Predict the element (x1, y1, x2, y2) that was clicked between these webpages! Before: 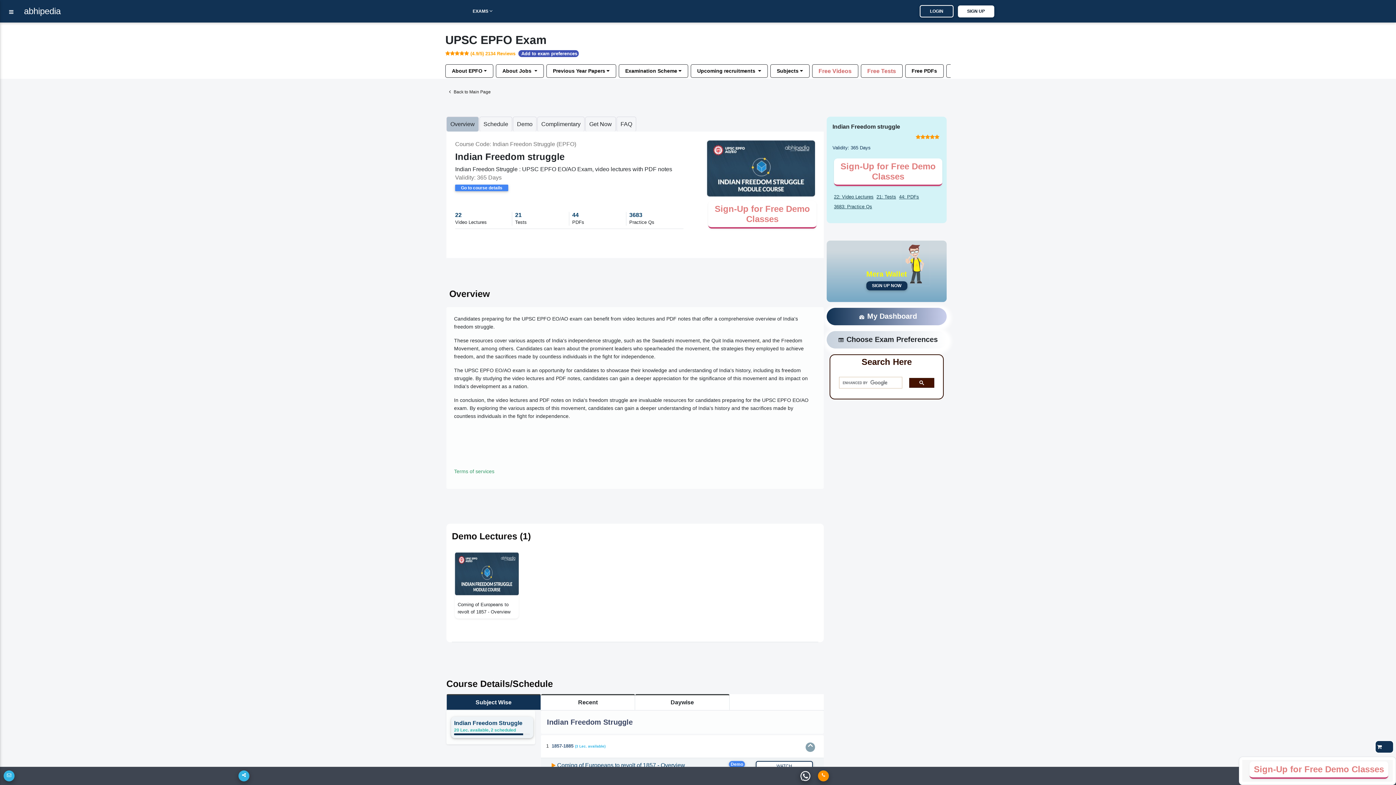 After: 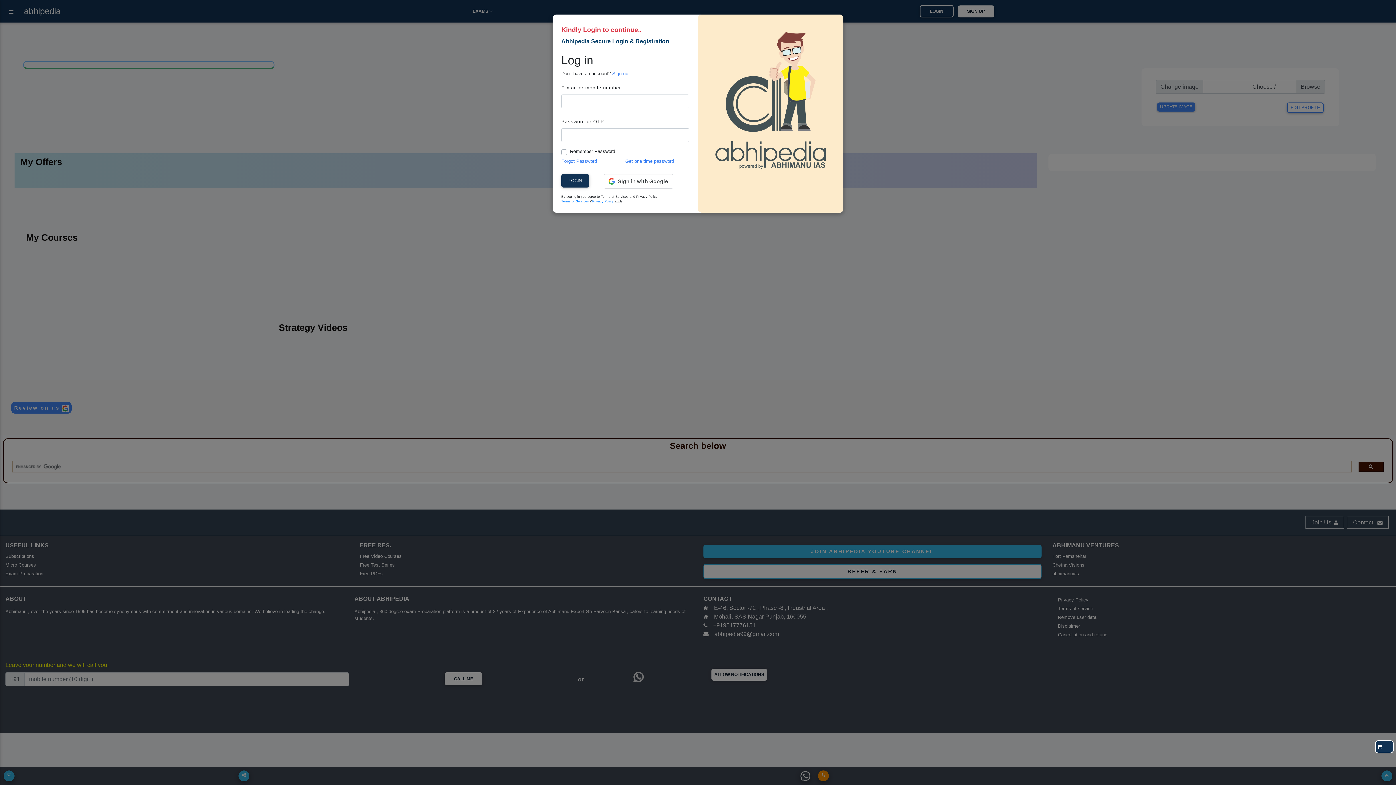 Action: label: My Dashboard bbox: (826, 308, 946, 325)